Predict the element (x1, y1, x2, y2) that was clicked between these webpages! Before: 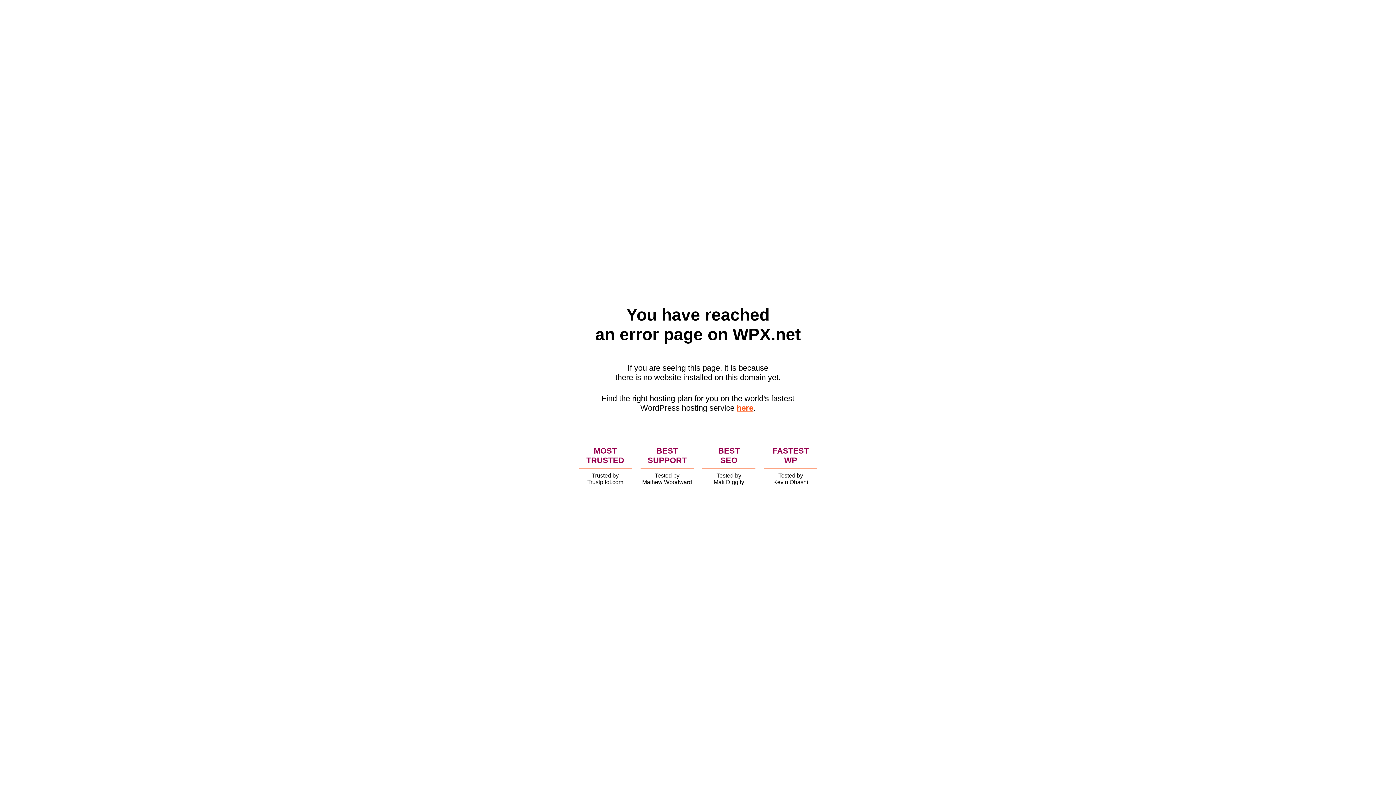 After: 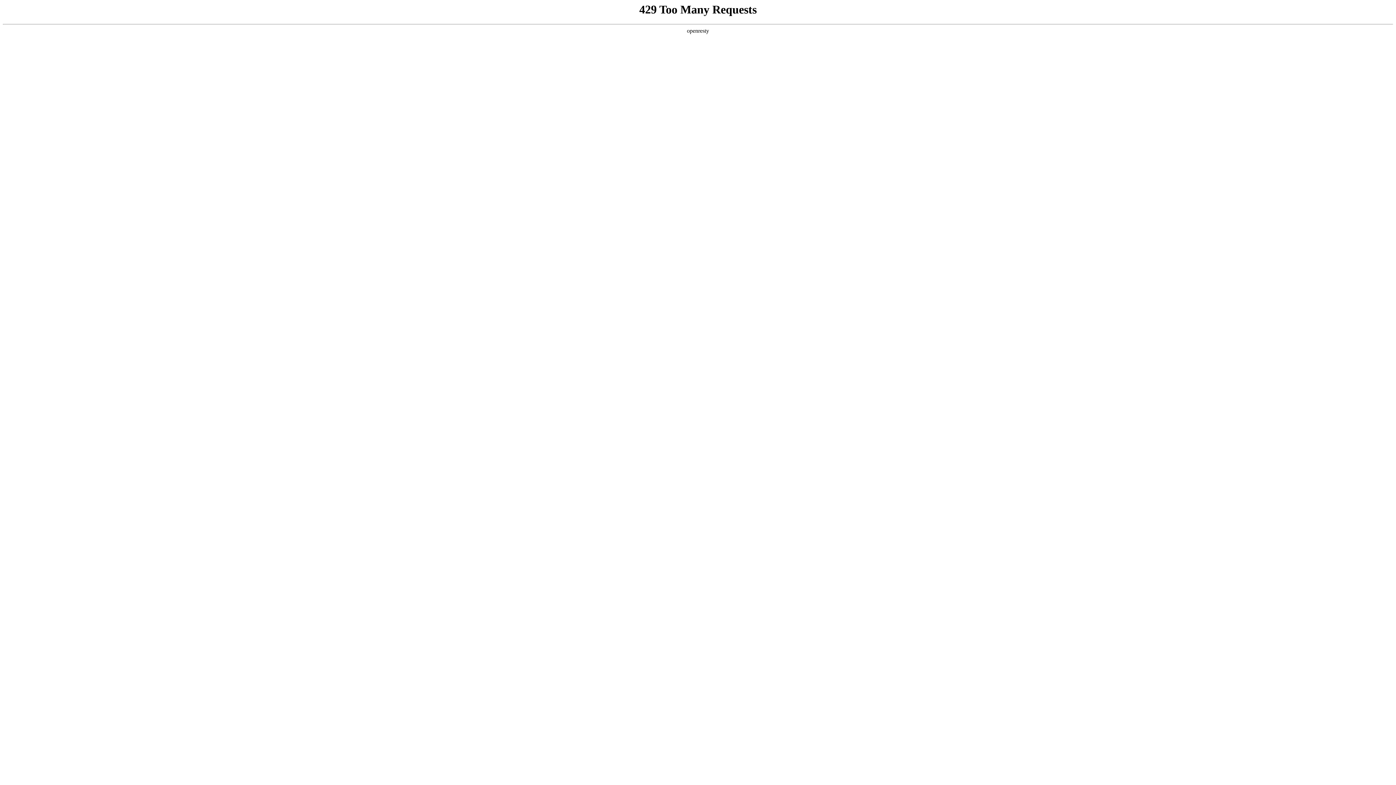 Action: bbox: (736, 403, 753, 412) label: here